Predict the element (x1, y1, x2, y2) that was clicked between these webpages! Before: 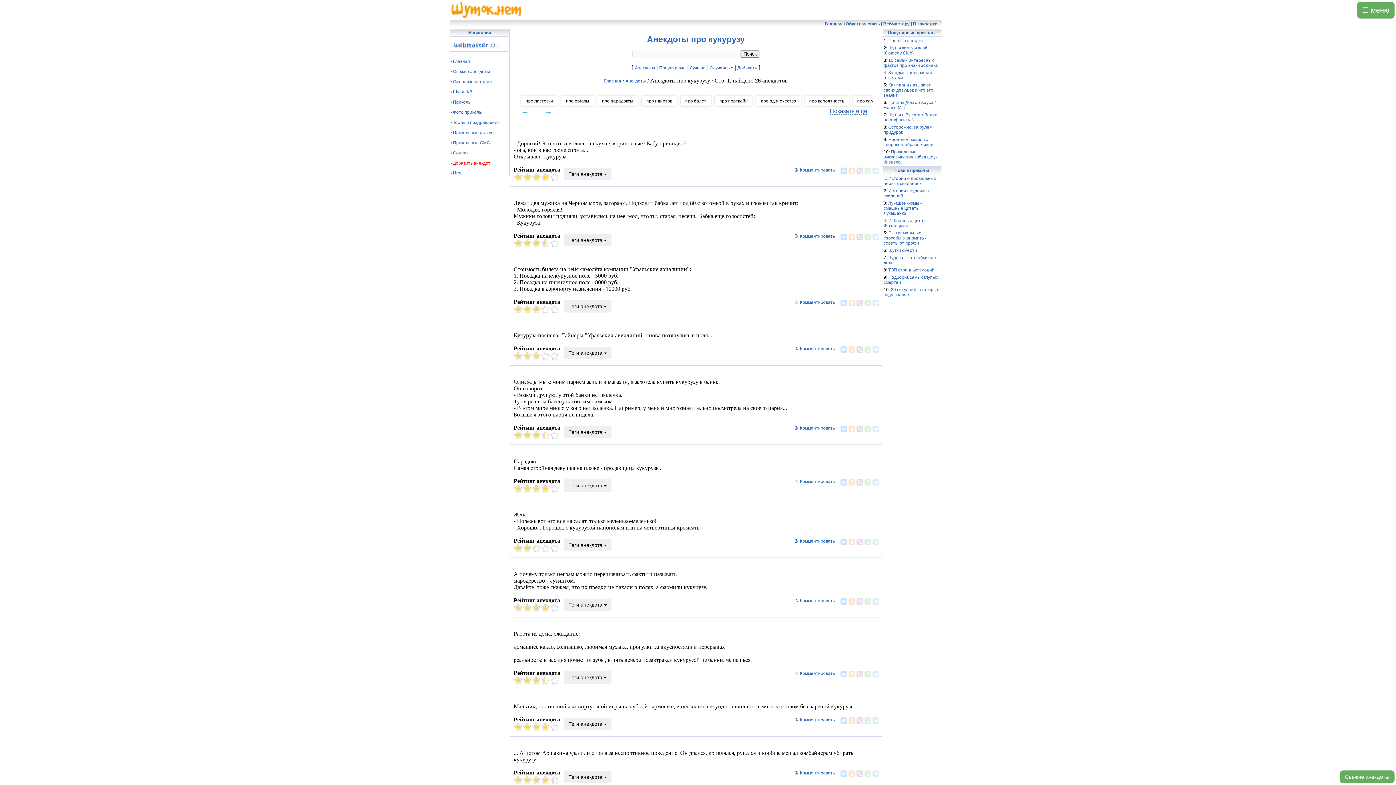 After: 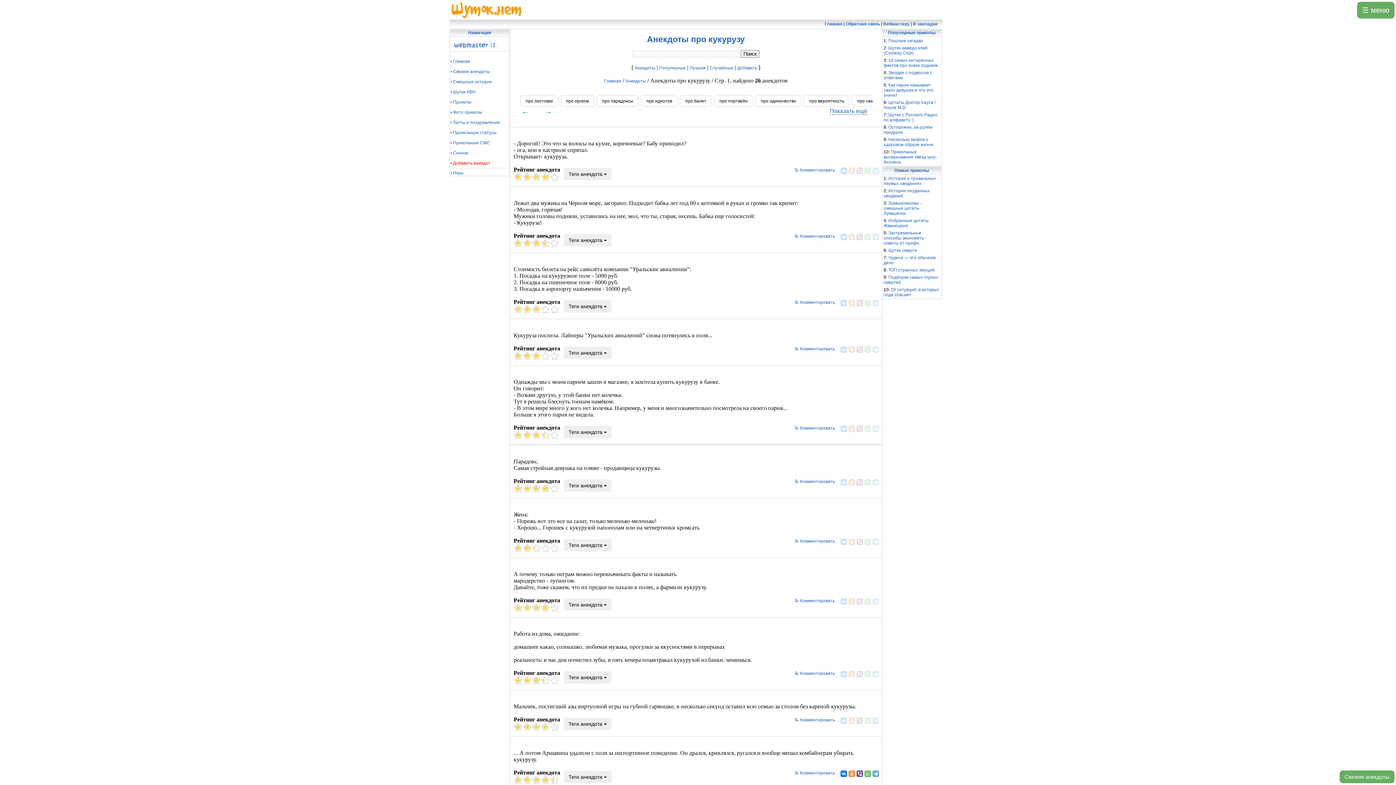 Action: bbox: (848, 770, 855, 777)